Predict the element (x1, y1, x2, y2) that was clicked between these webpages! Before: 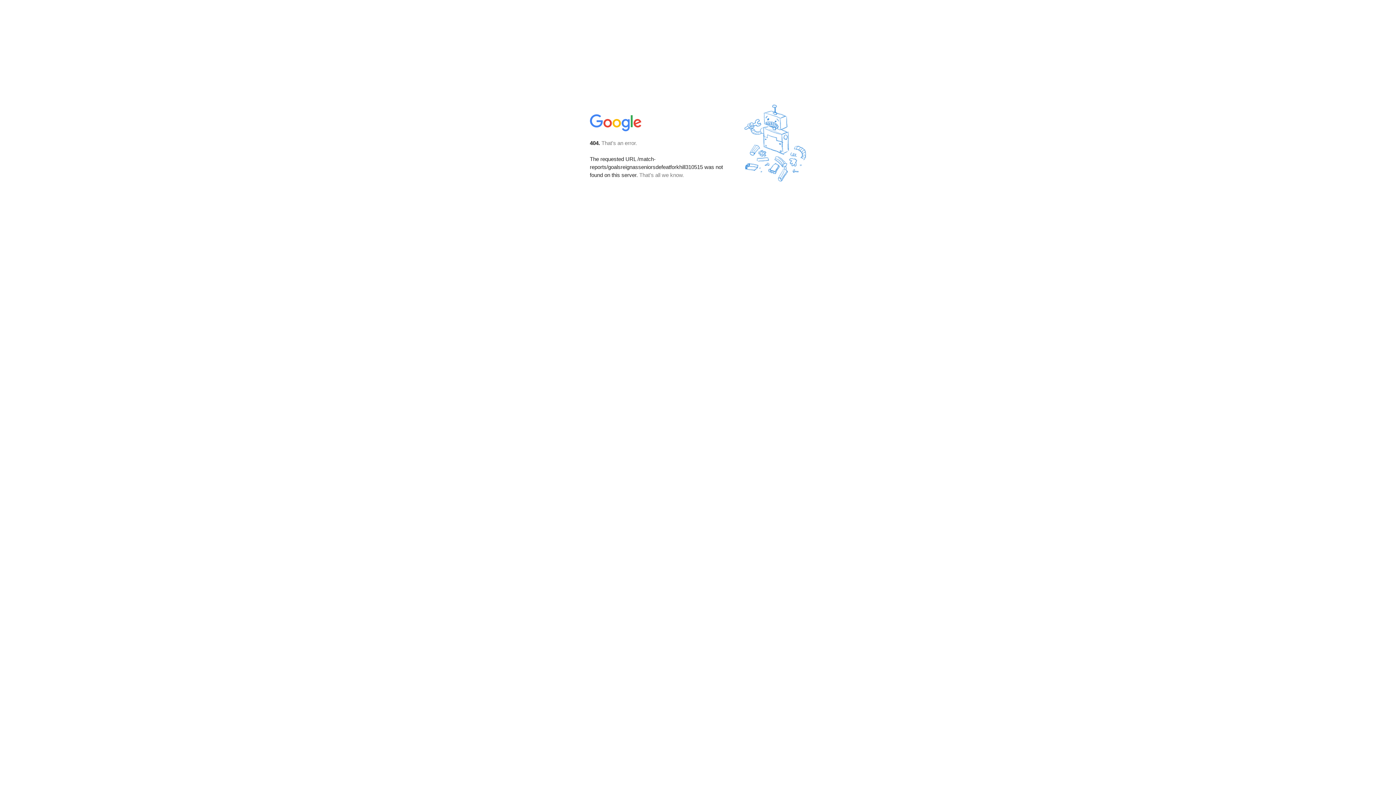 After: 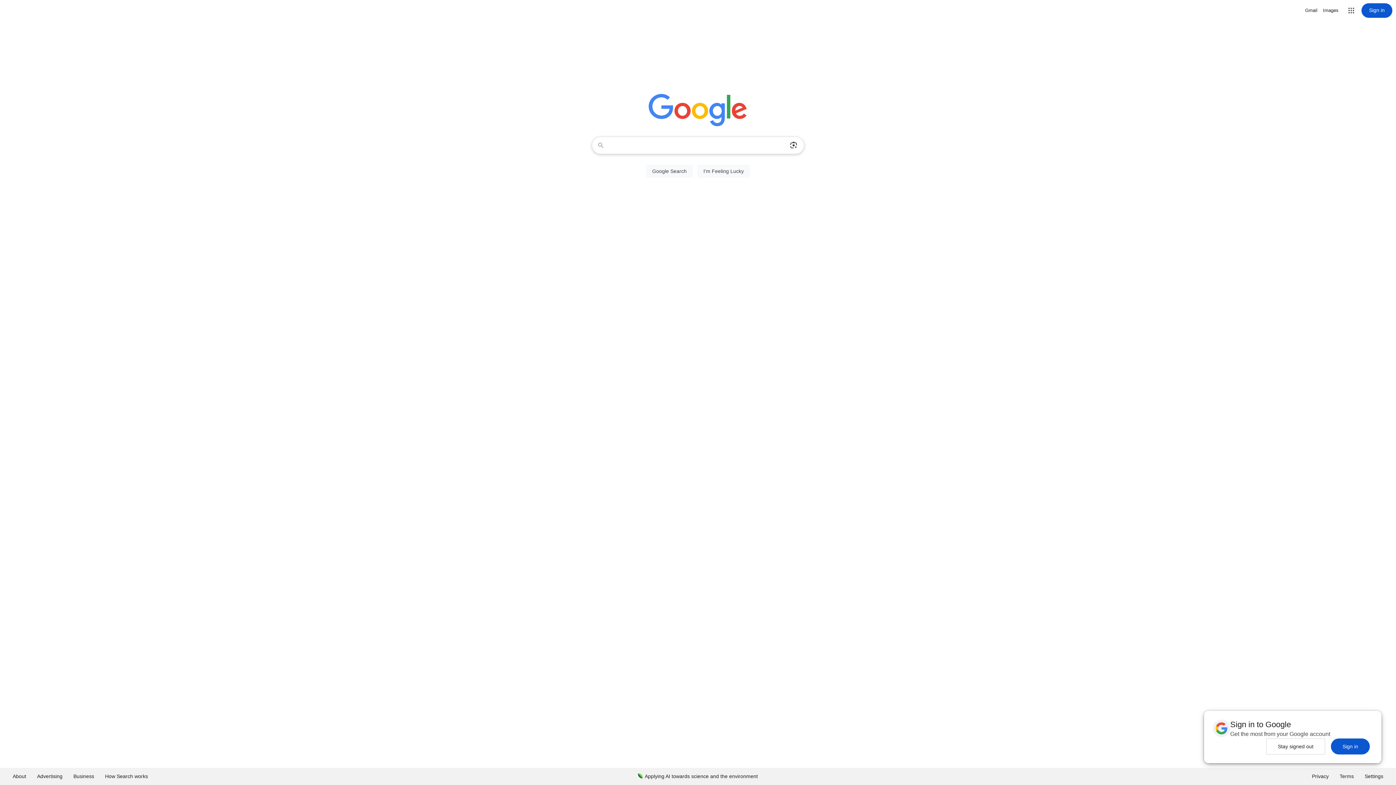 Action: bbox: (590, 127, 642, 134)